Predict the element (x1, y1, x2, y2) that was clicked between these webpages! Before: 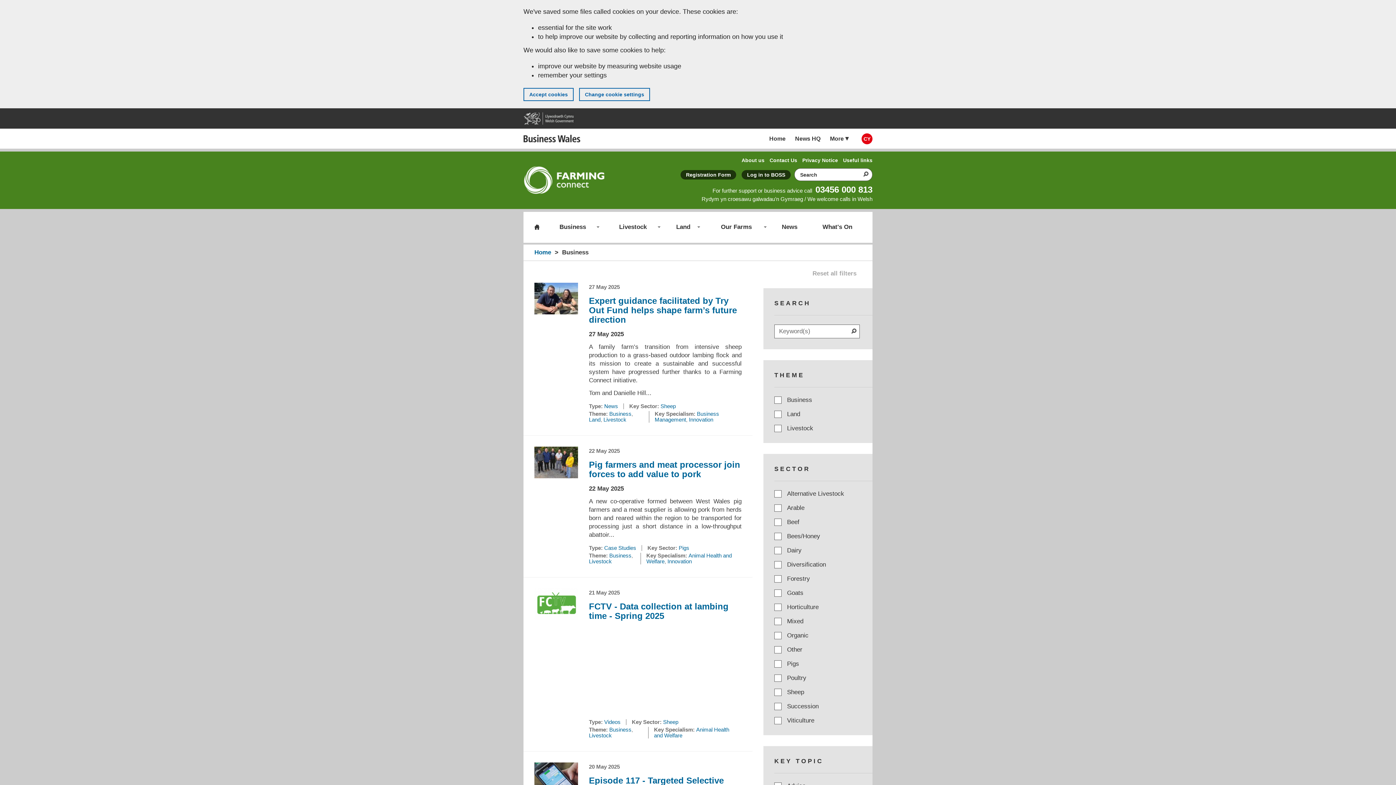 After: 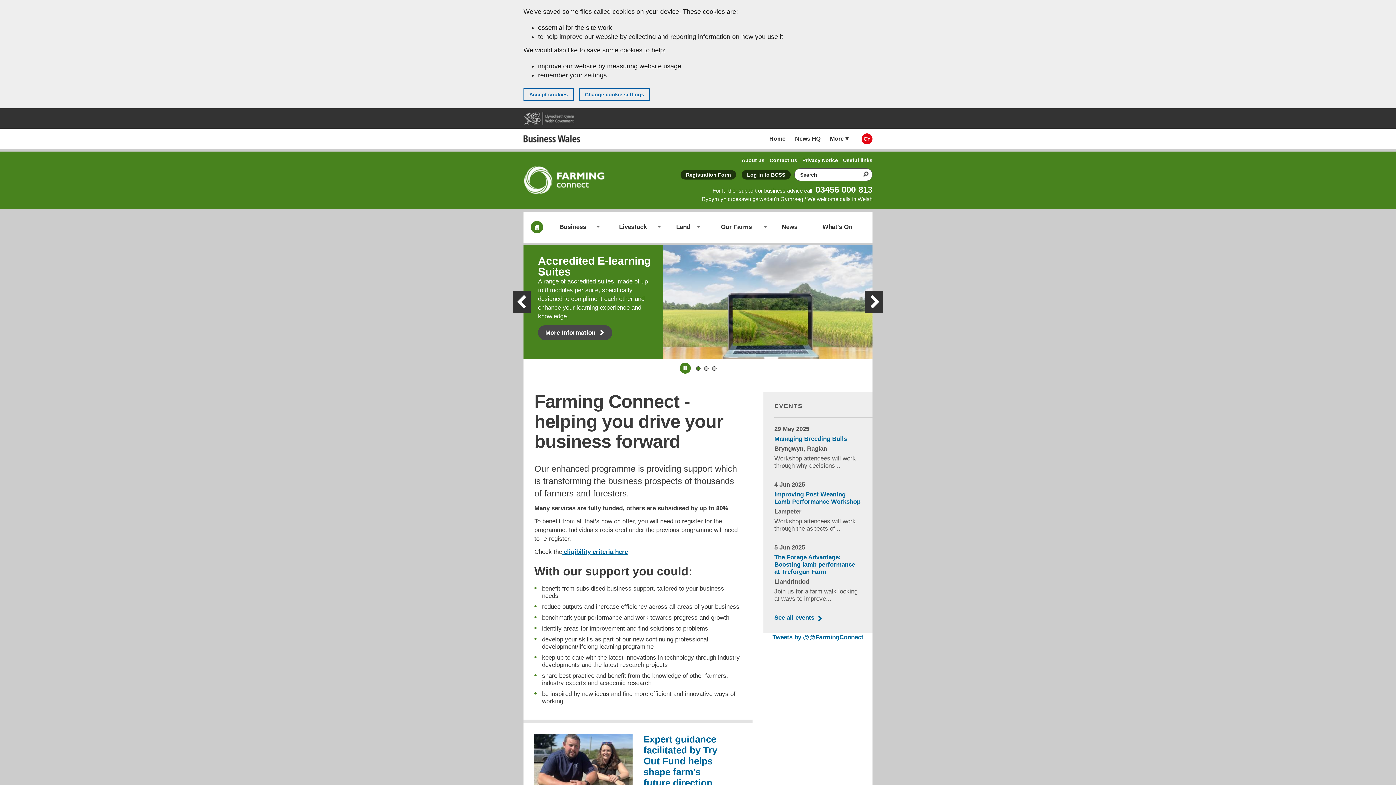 Action: label: Home menu link bbox: (530, 221, 543, 233)